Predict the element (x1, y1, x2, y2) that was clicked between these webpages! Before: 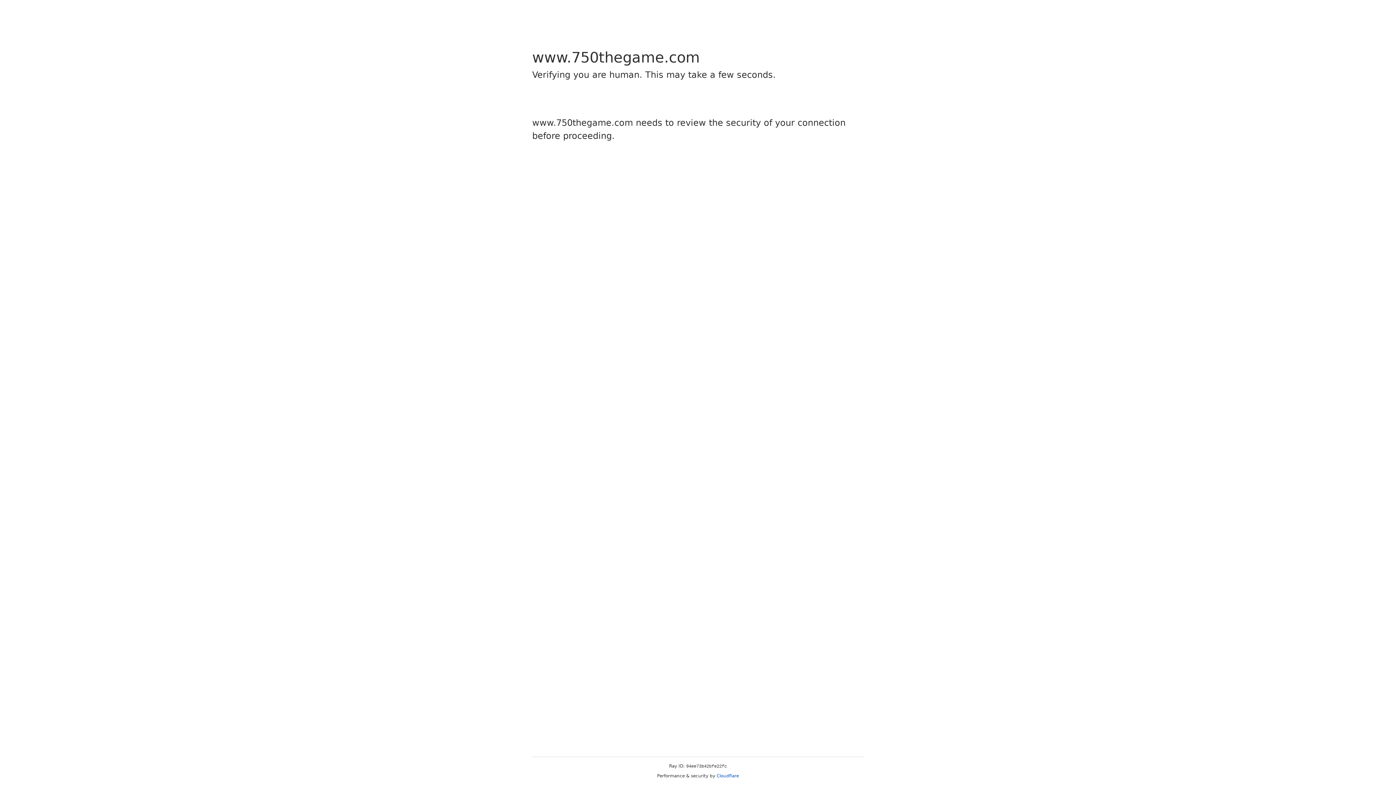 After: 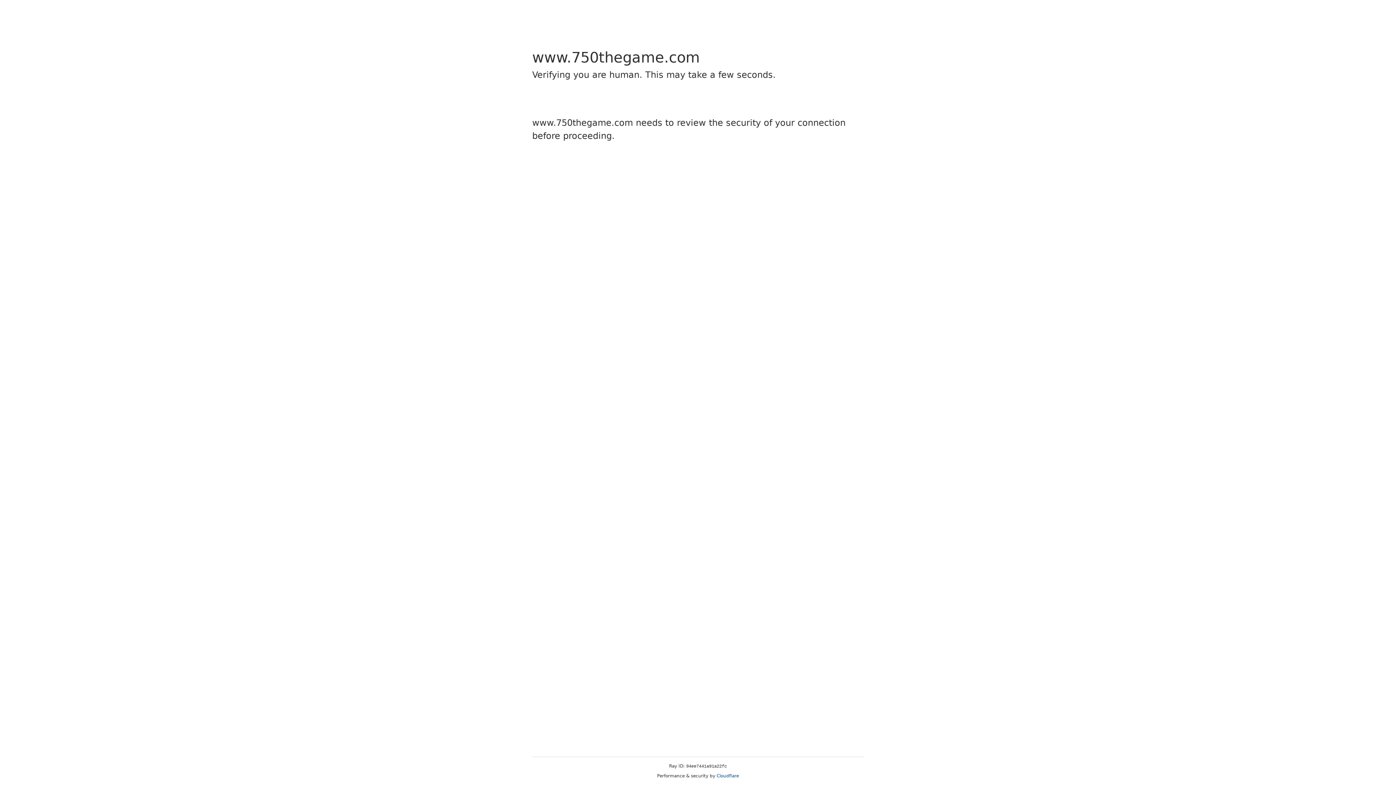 Action: bbox: (716, 773, 739, 778) label: Cloudflare